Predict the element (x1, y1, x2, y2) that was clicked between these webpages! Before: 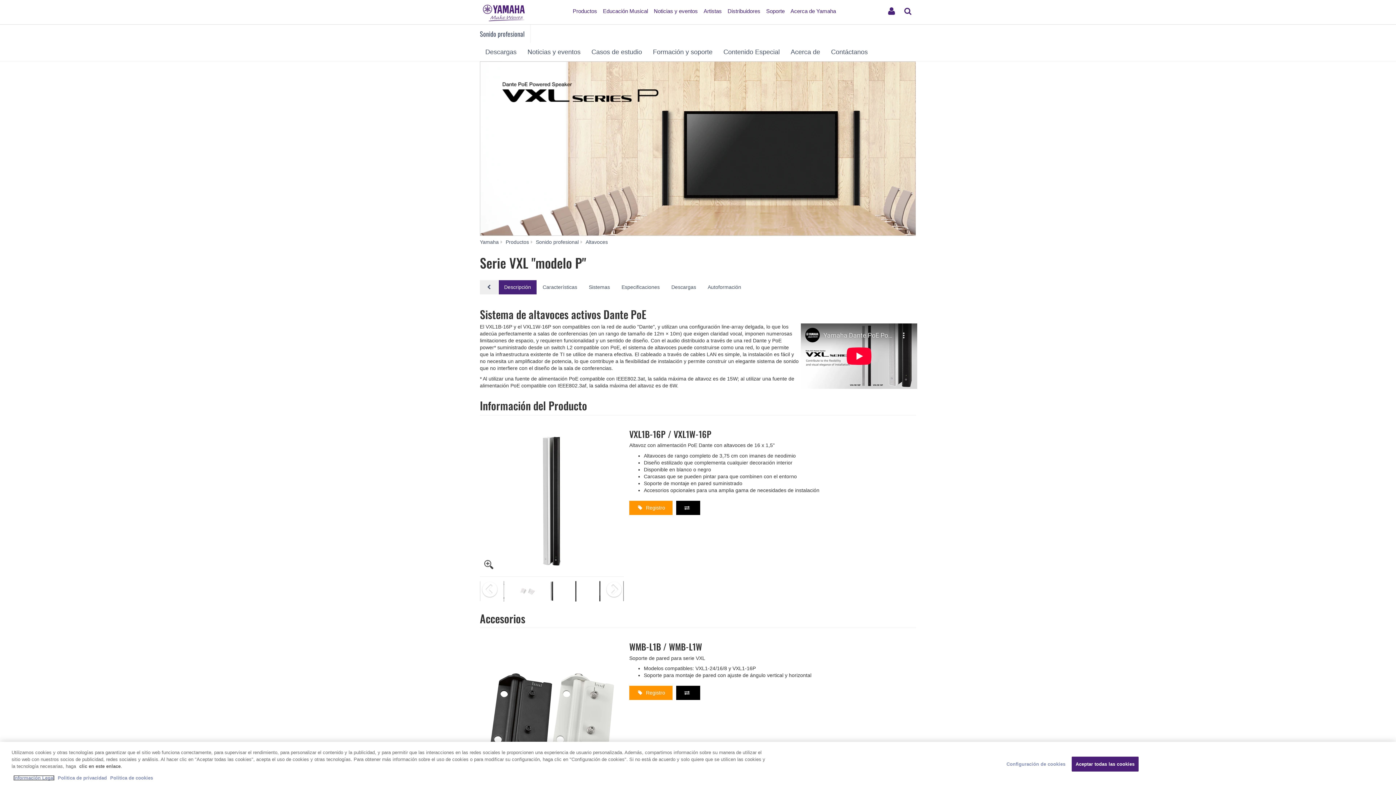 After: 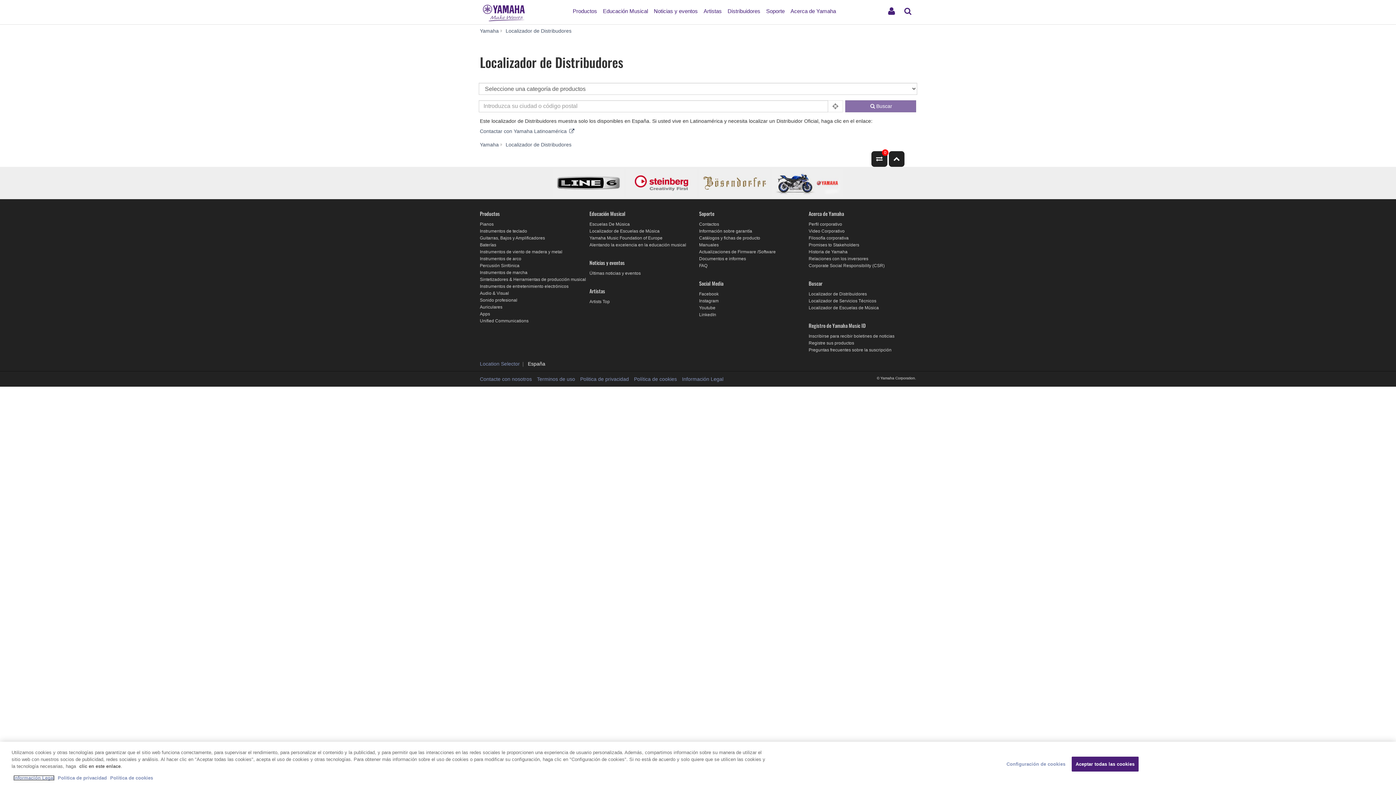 Action: label: Distribuidores bbox: (725, 1, 762, 14)